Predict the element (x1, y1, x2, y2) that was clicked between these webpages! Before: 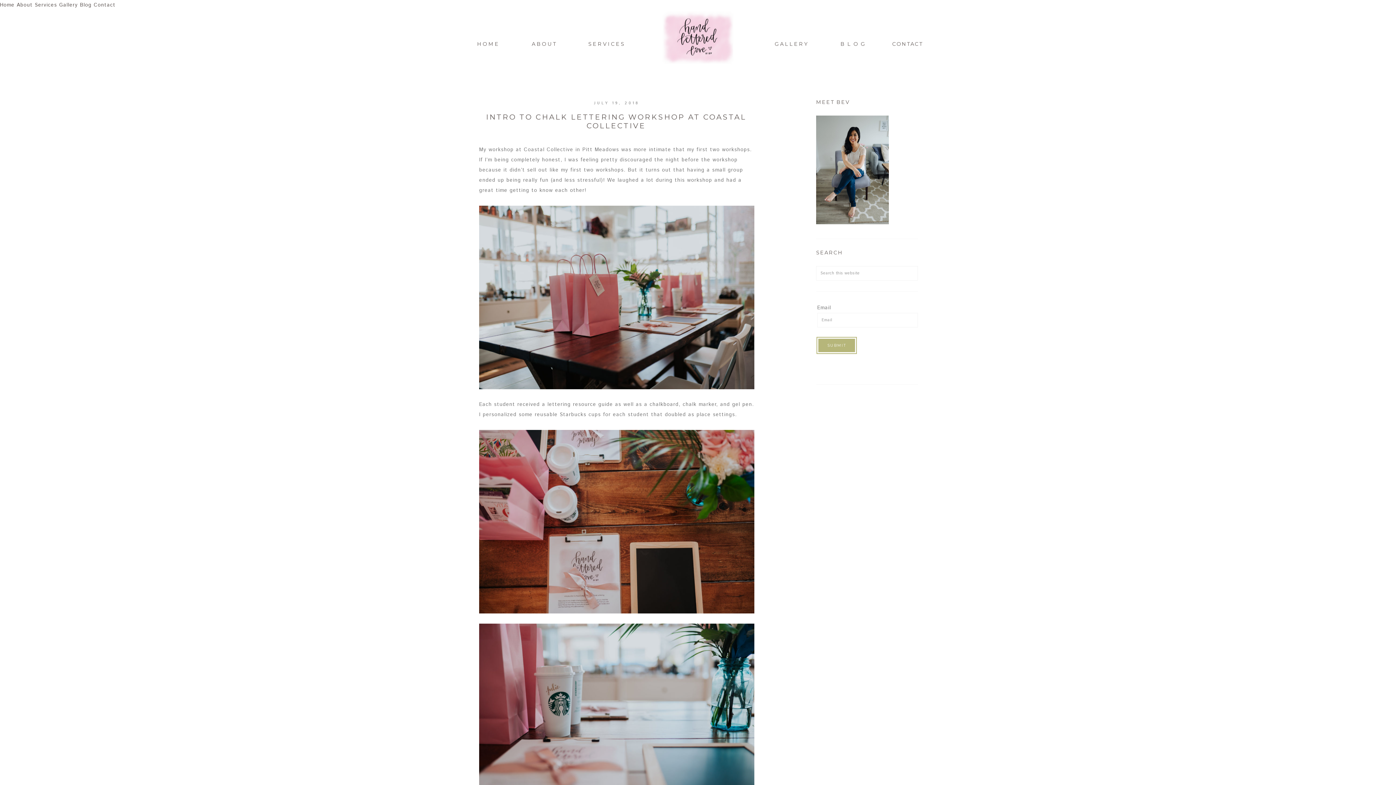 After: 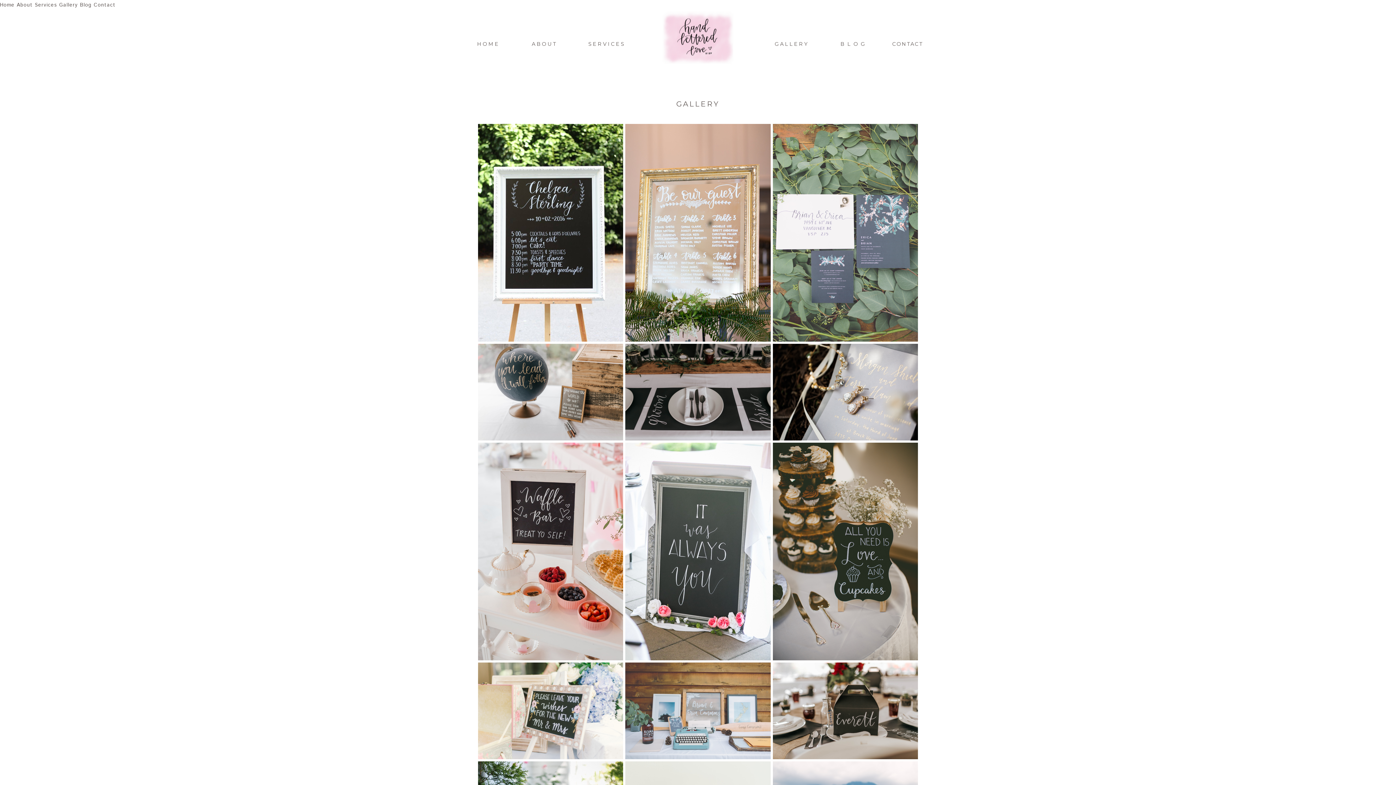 Action: label: Gallery bbox: (59, 1, 77, 8)